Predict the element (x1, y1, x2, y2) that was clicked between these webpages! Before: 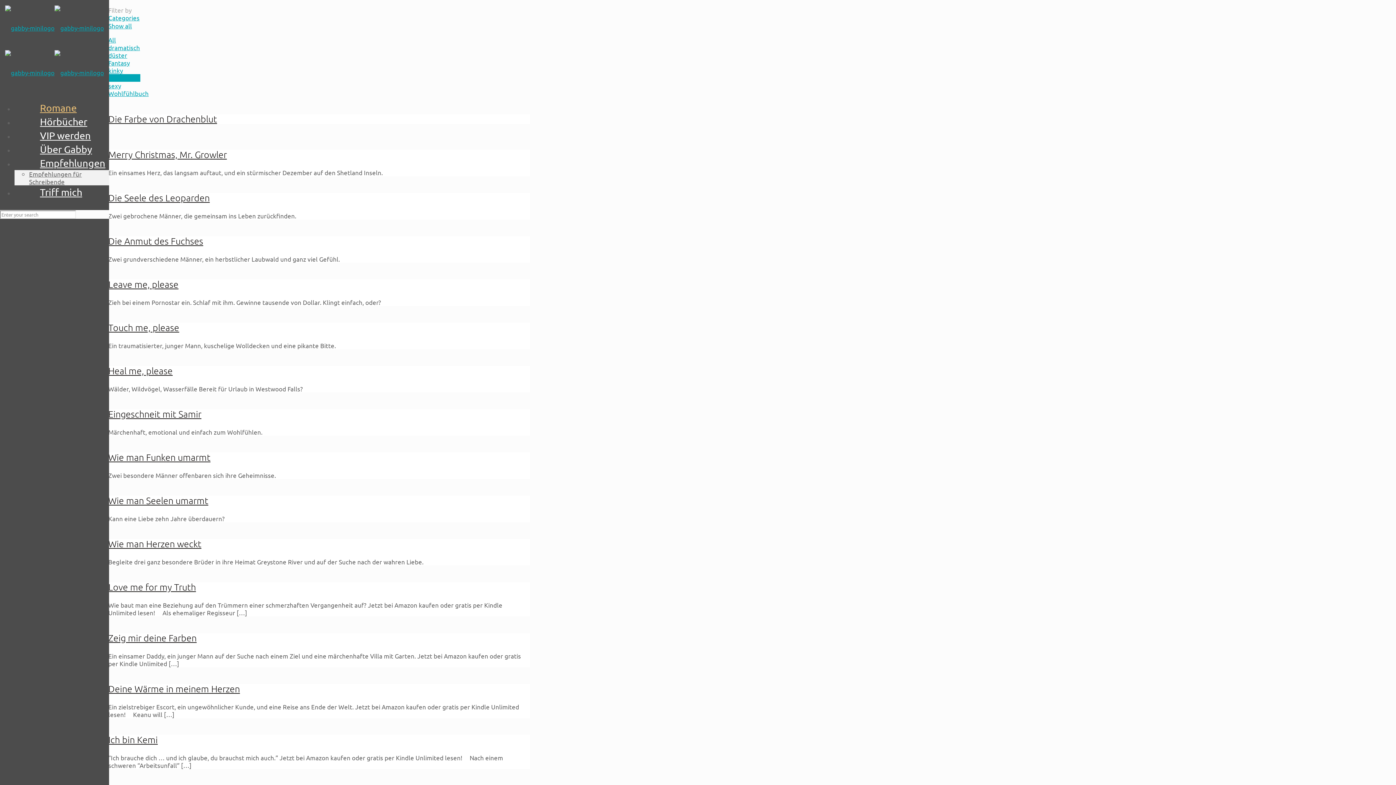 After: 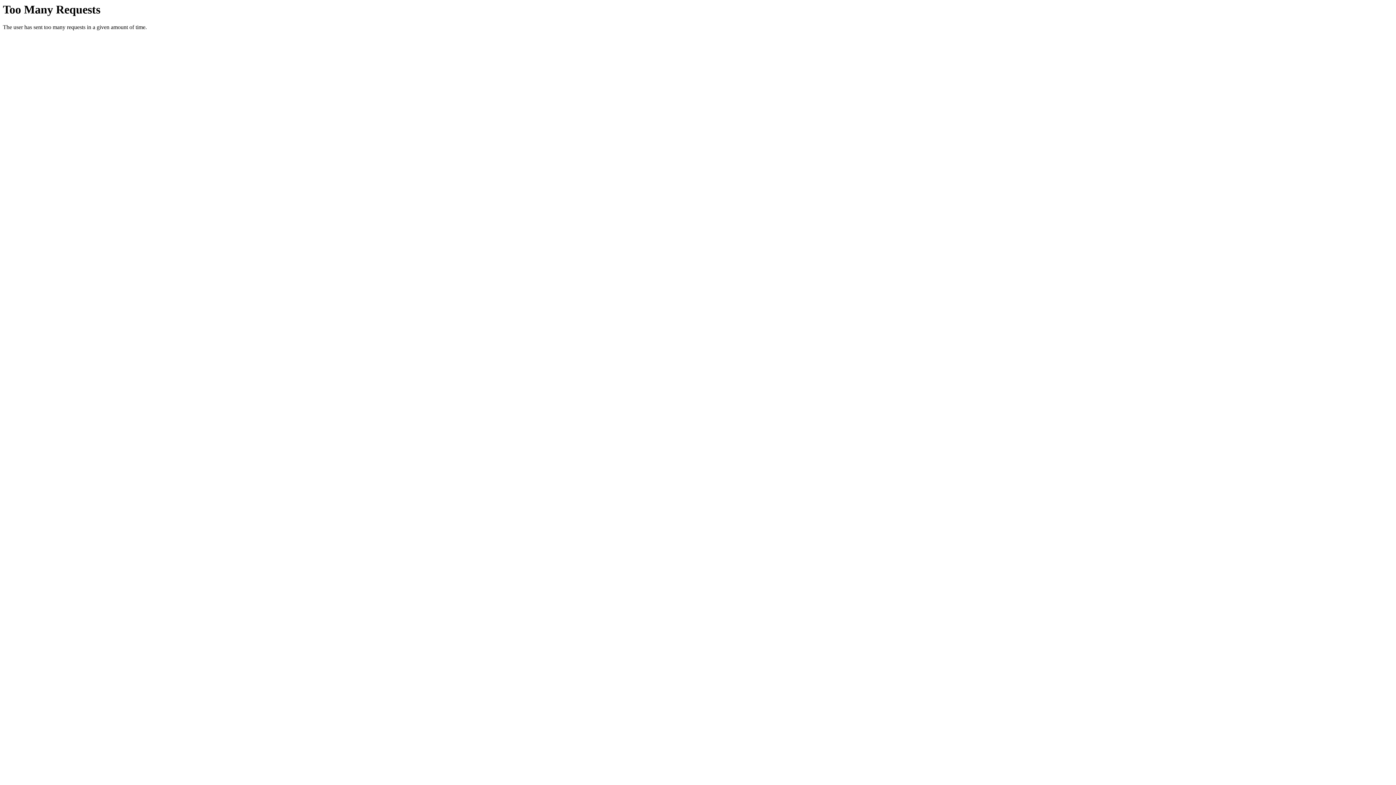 Action: label: Über Gabby bbox: (14, 141, 92, 157)